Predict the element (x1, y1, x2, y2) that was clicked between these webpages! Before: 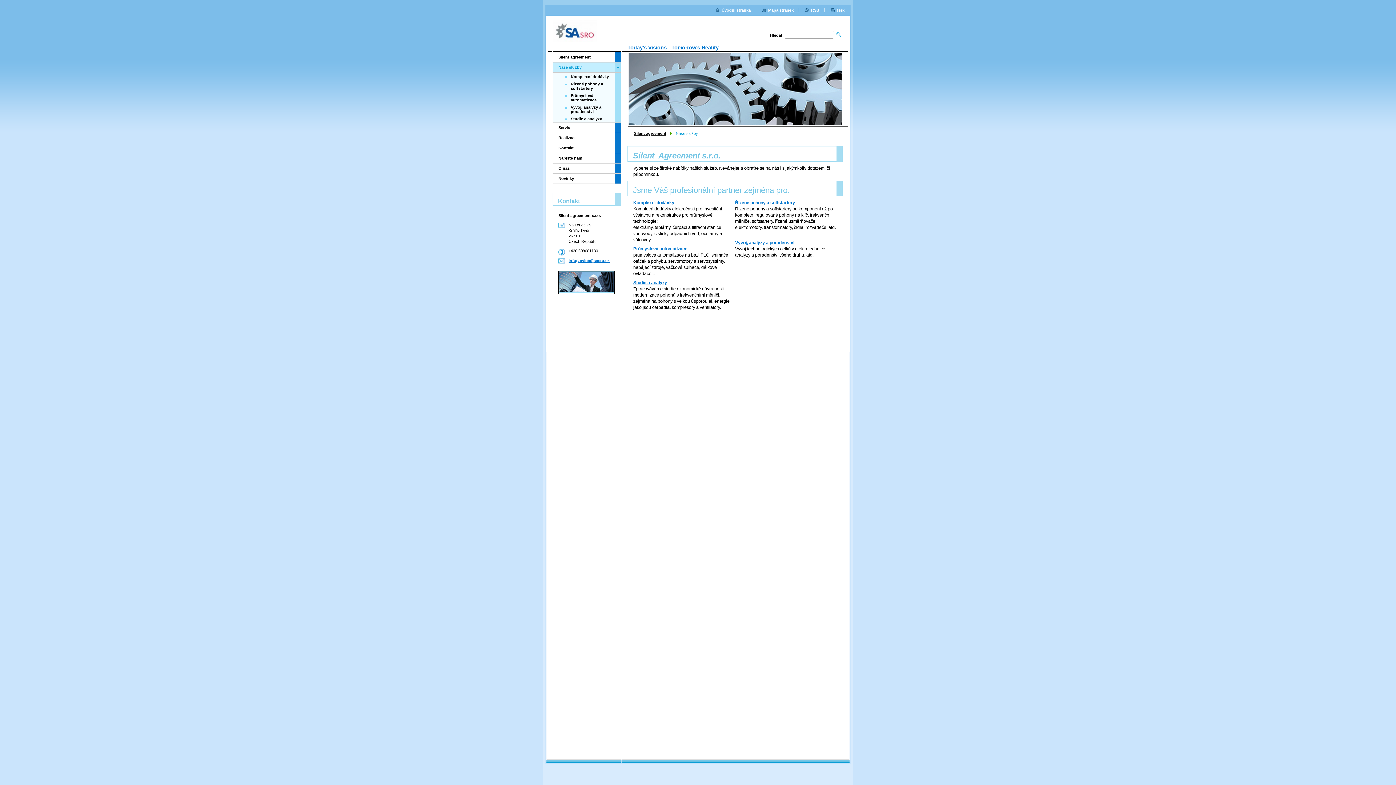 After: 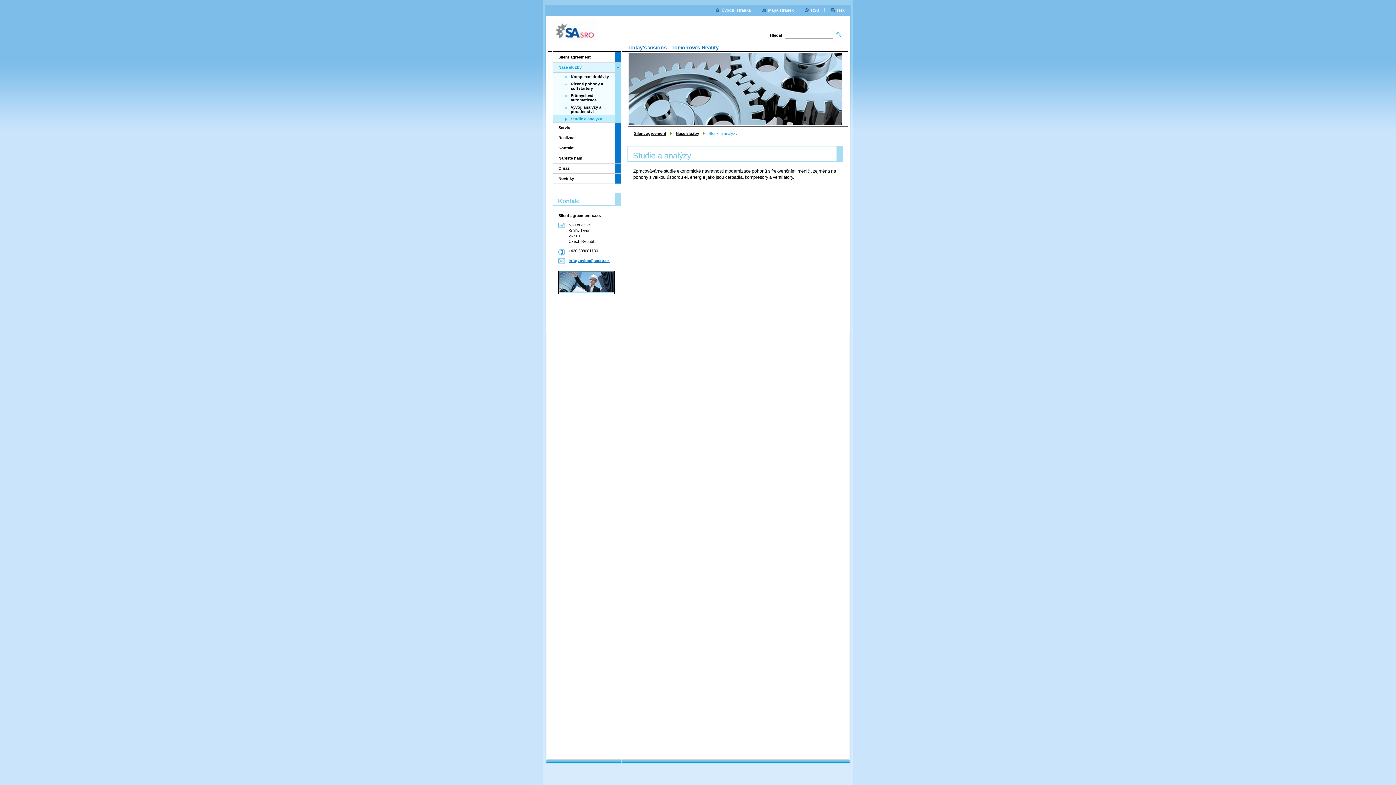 Action: bbox: (633, 280, 667, 285) label: Studie a analýzy